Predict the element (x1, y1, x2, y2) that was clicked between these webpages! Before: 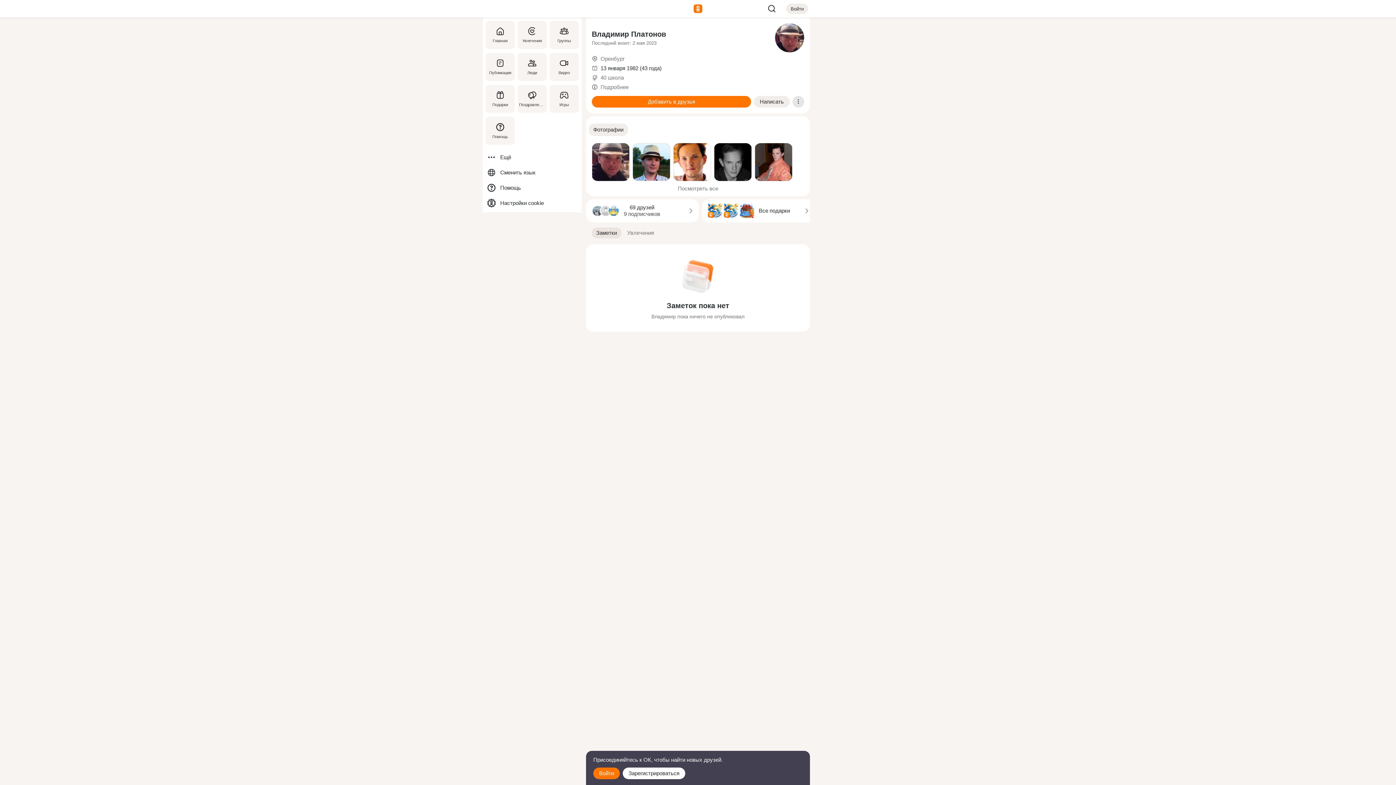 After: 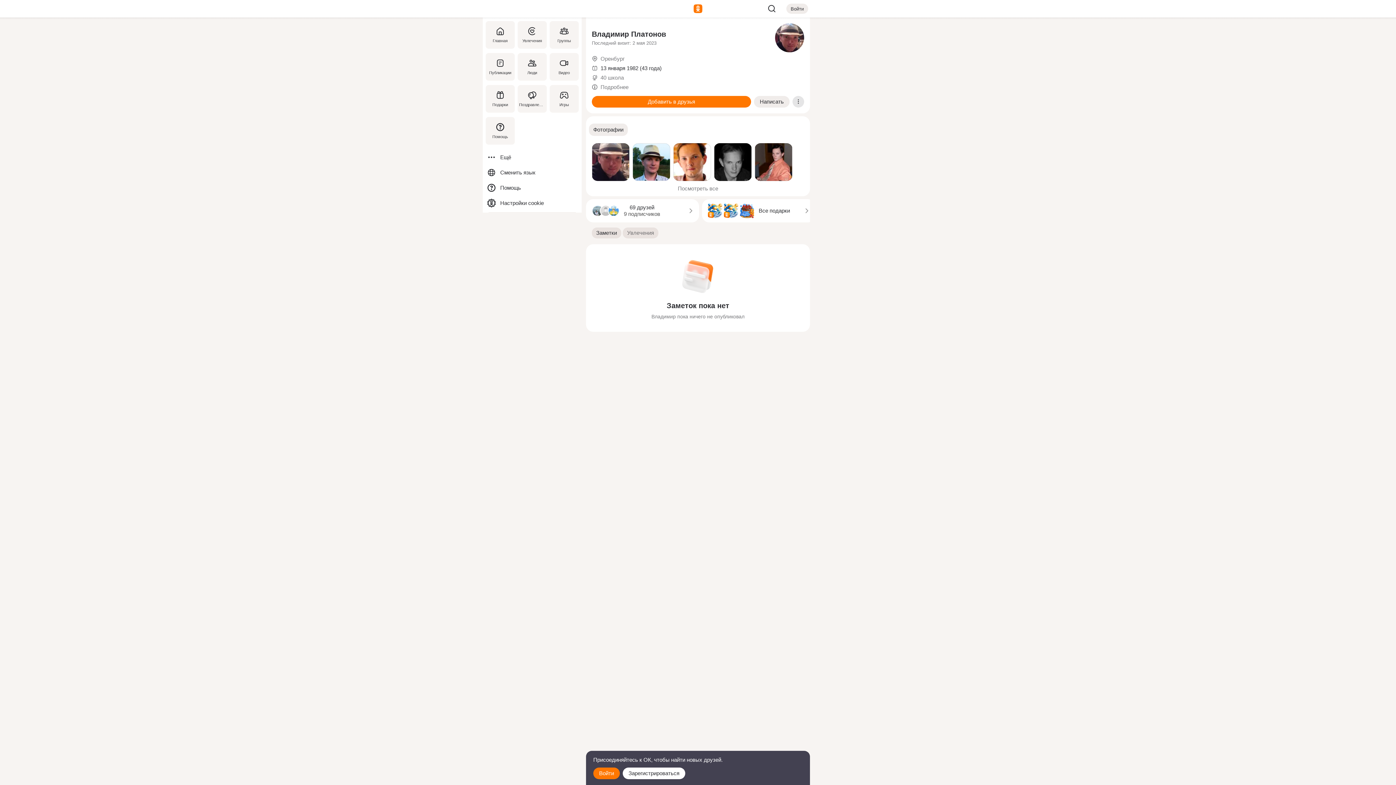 Action: bbox: (622, 227, 658, 238) label: Увлечения